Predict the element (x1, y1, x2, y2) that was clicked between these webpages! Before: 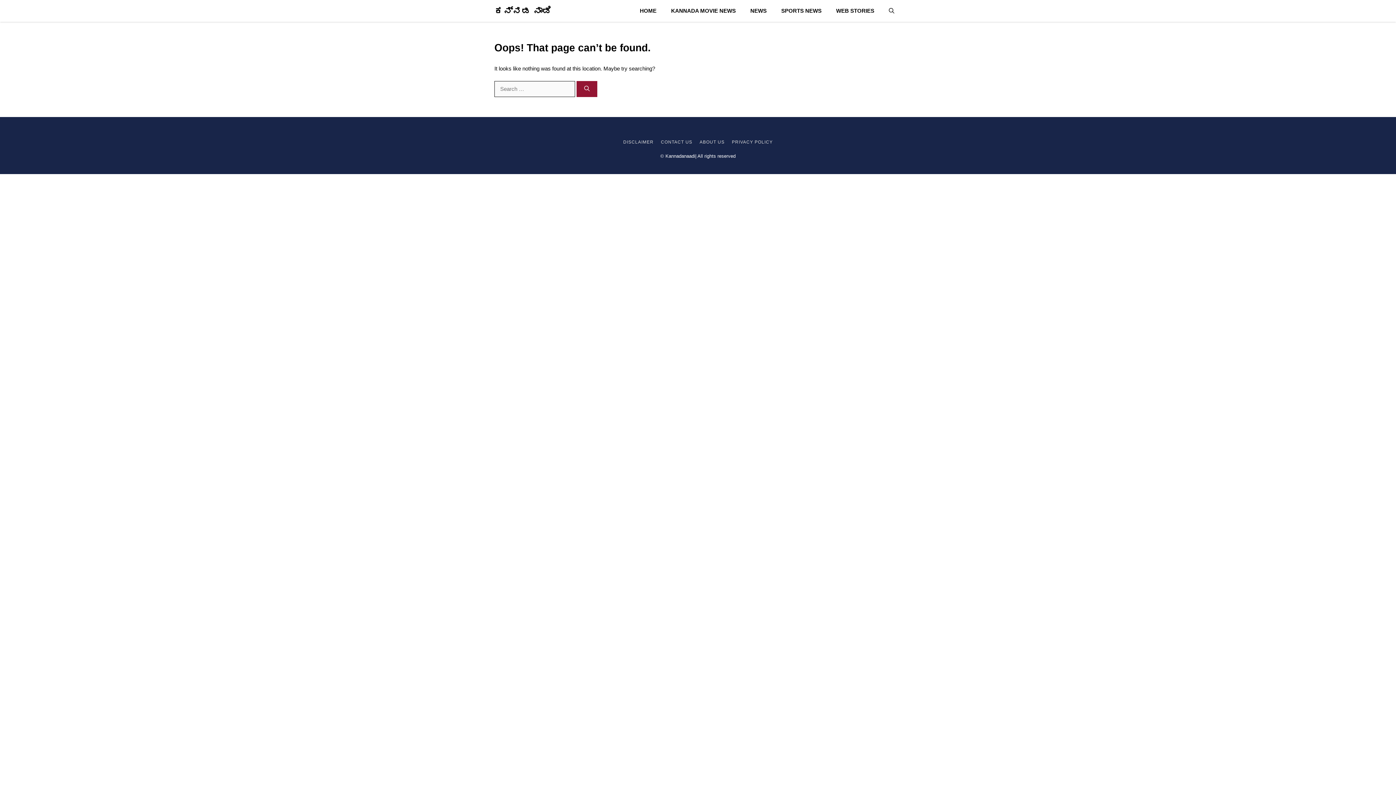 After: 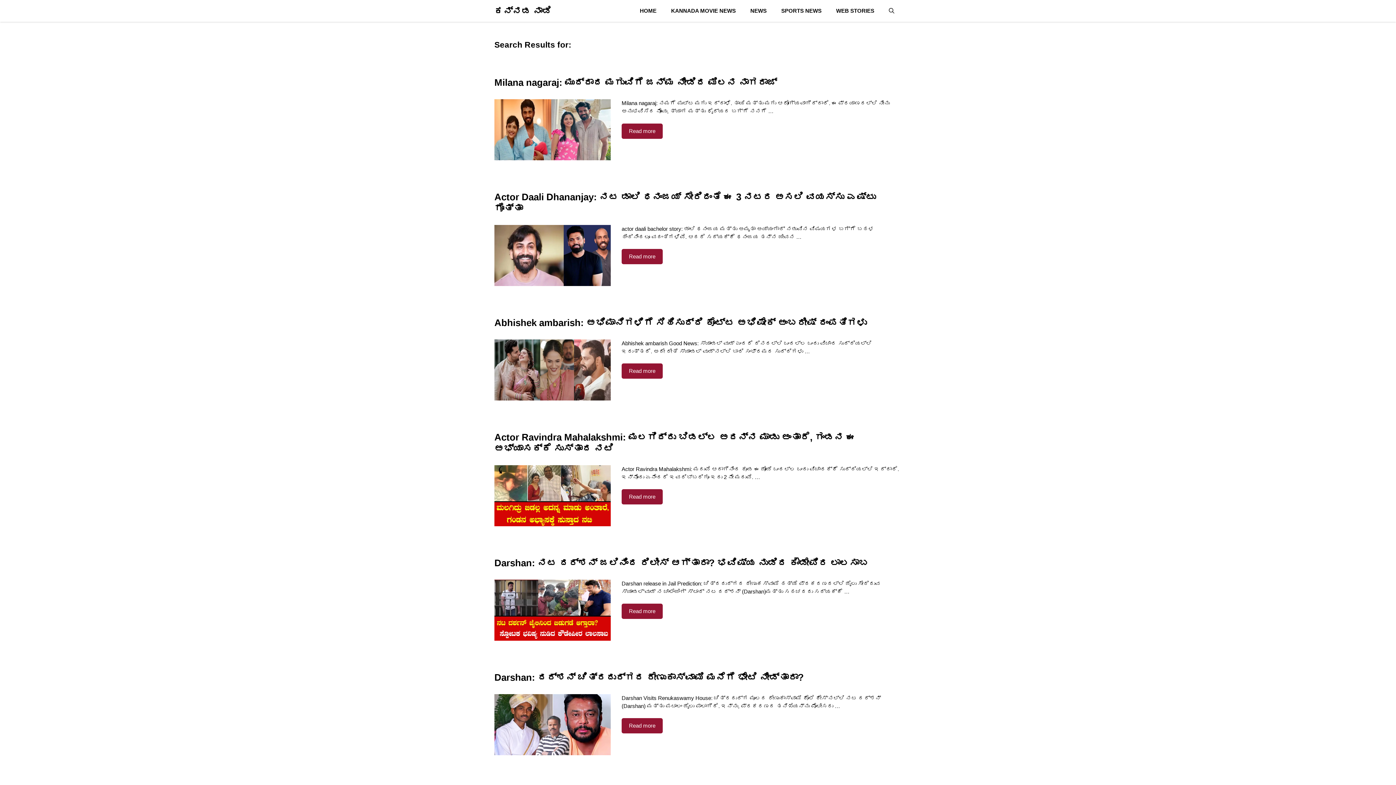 Action: label: Search bbox: (576, 80, 597, 96)